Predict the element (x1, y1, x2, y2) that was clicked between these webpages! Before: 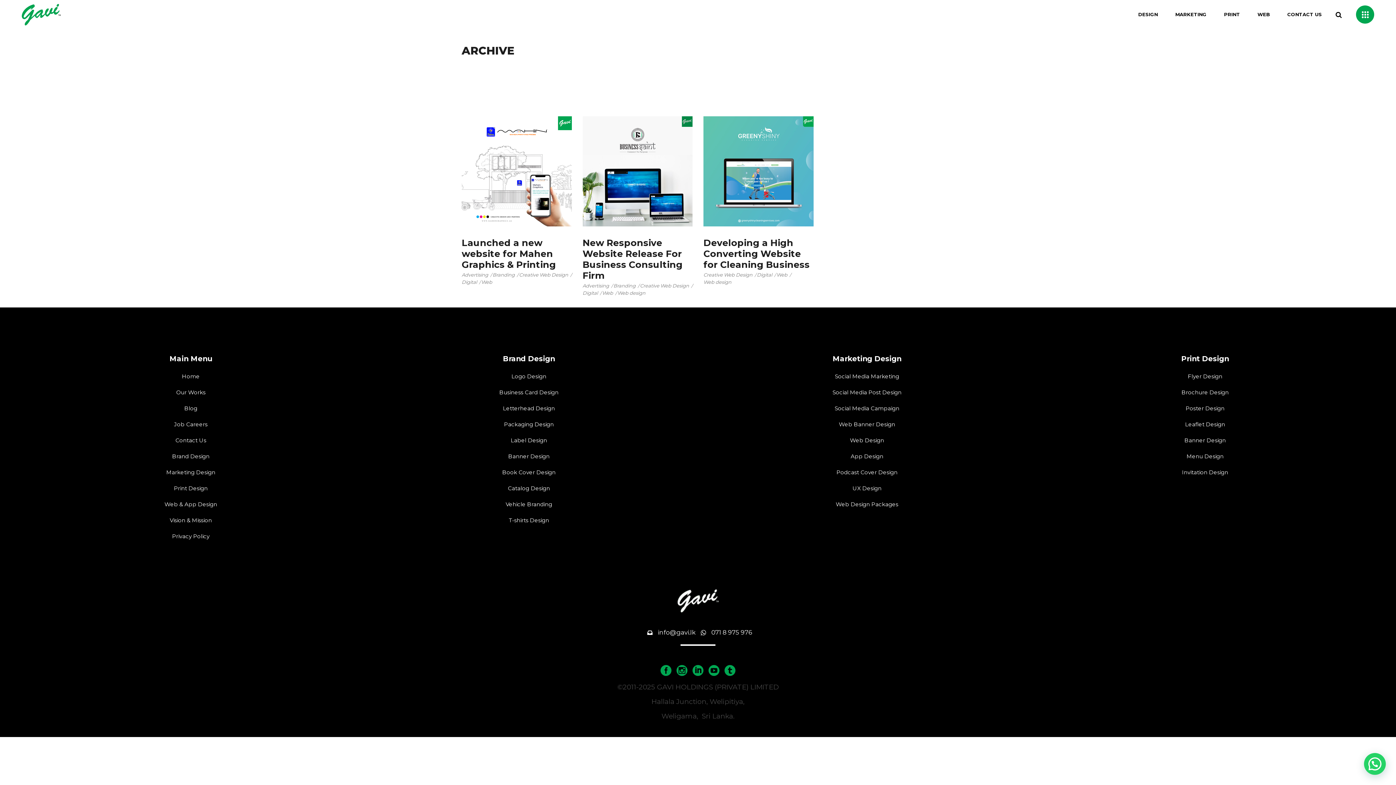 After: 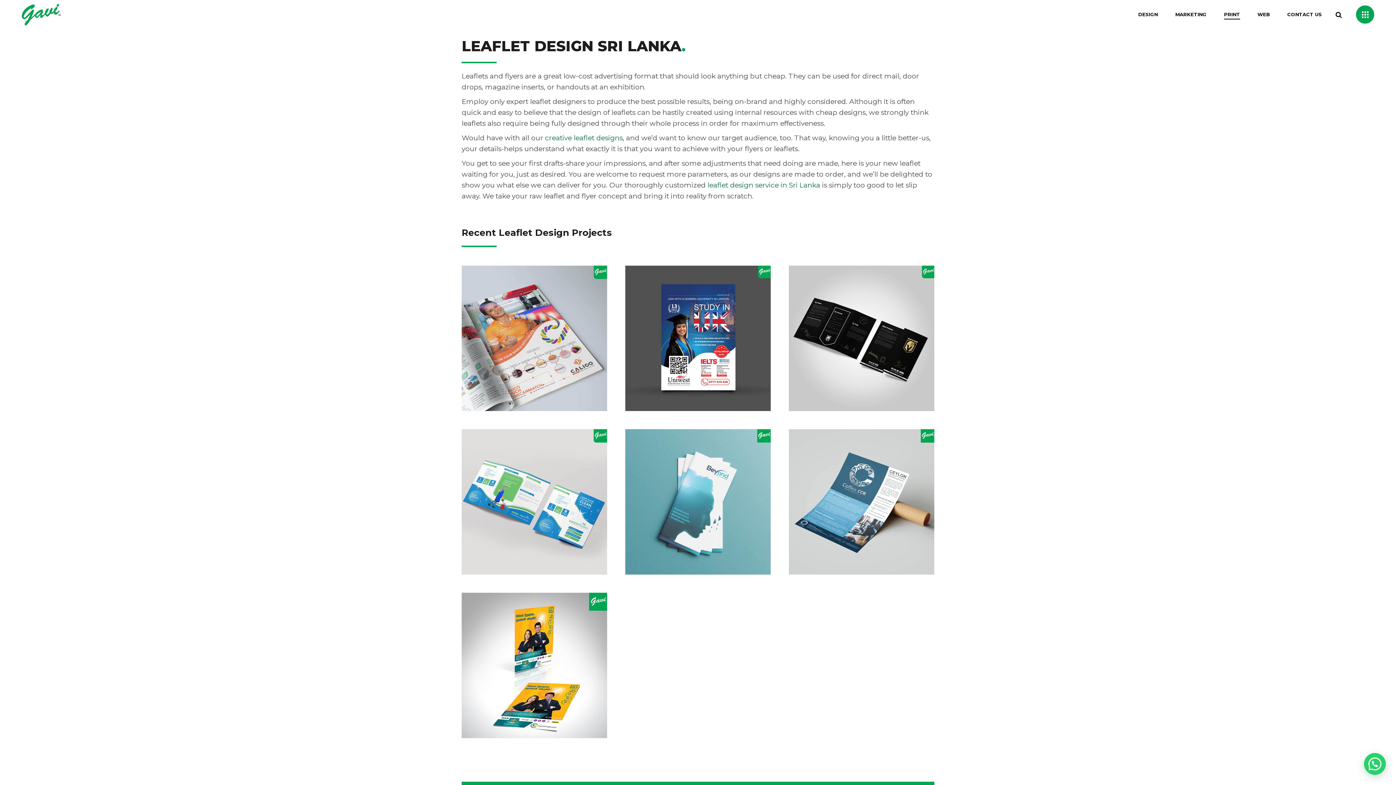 Action: label: Leaflet Design bbox: (1185, 420, 1225, 427)